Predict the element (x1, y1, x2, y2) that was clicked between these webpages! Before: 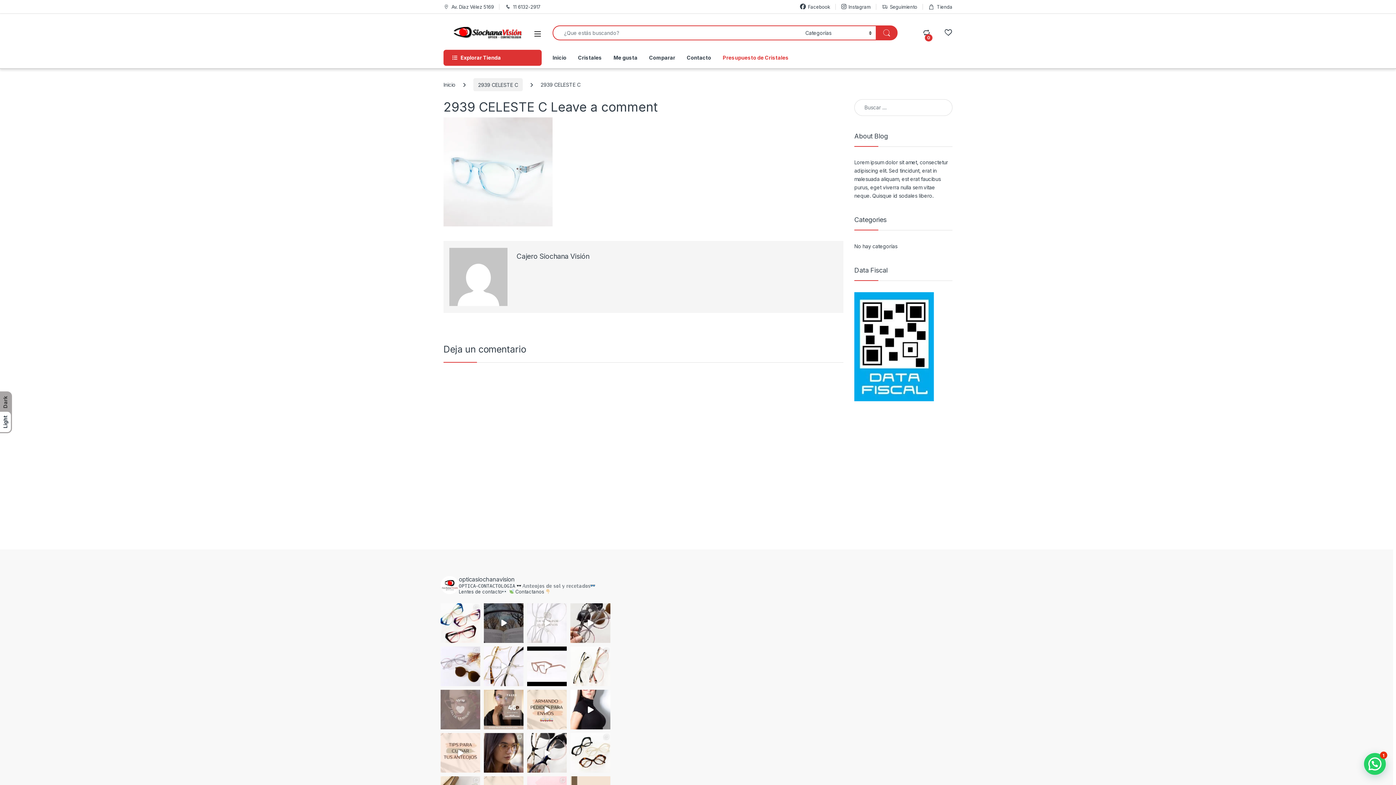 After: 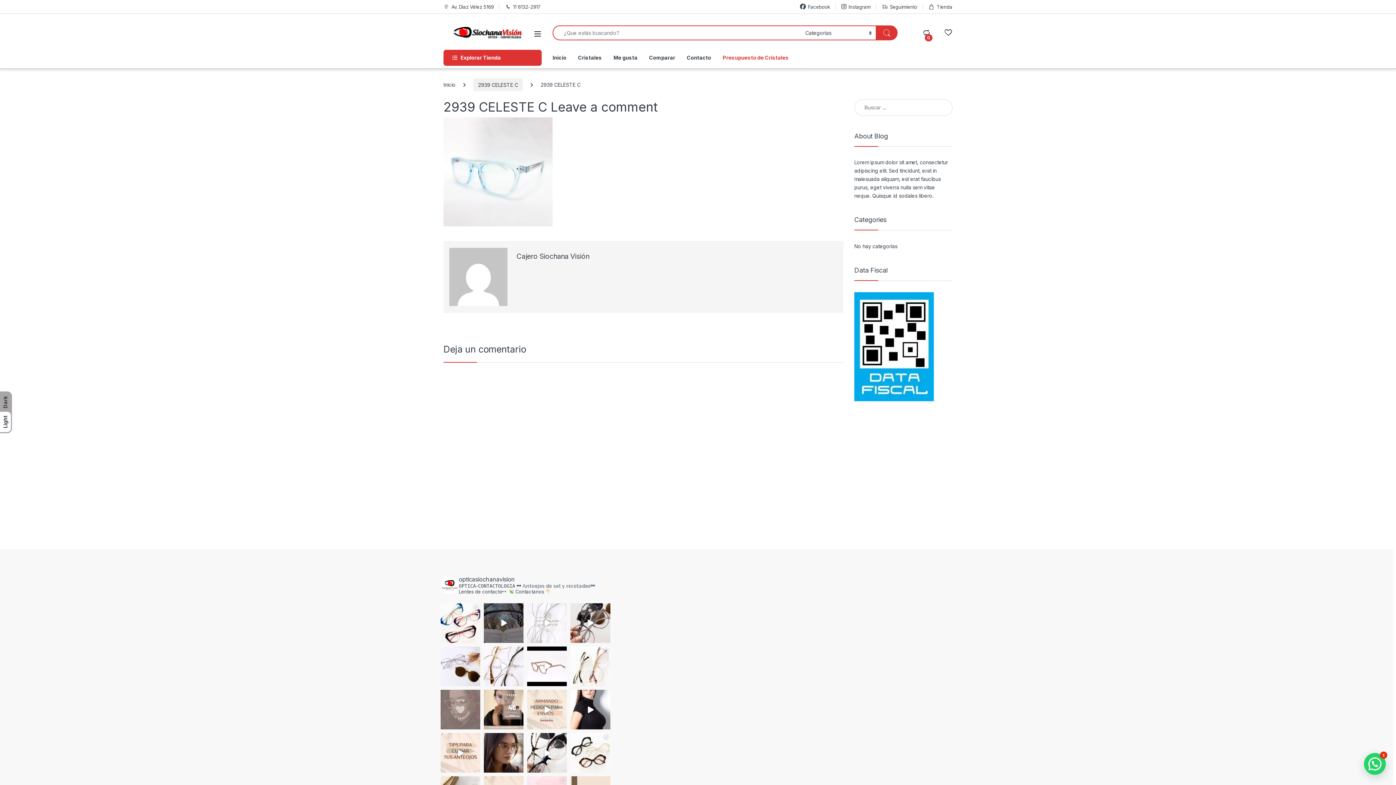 Action: label: Armando pedidos  * Sabias que podes compr bbox: (527, 690, 567, 729)